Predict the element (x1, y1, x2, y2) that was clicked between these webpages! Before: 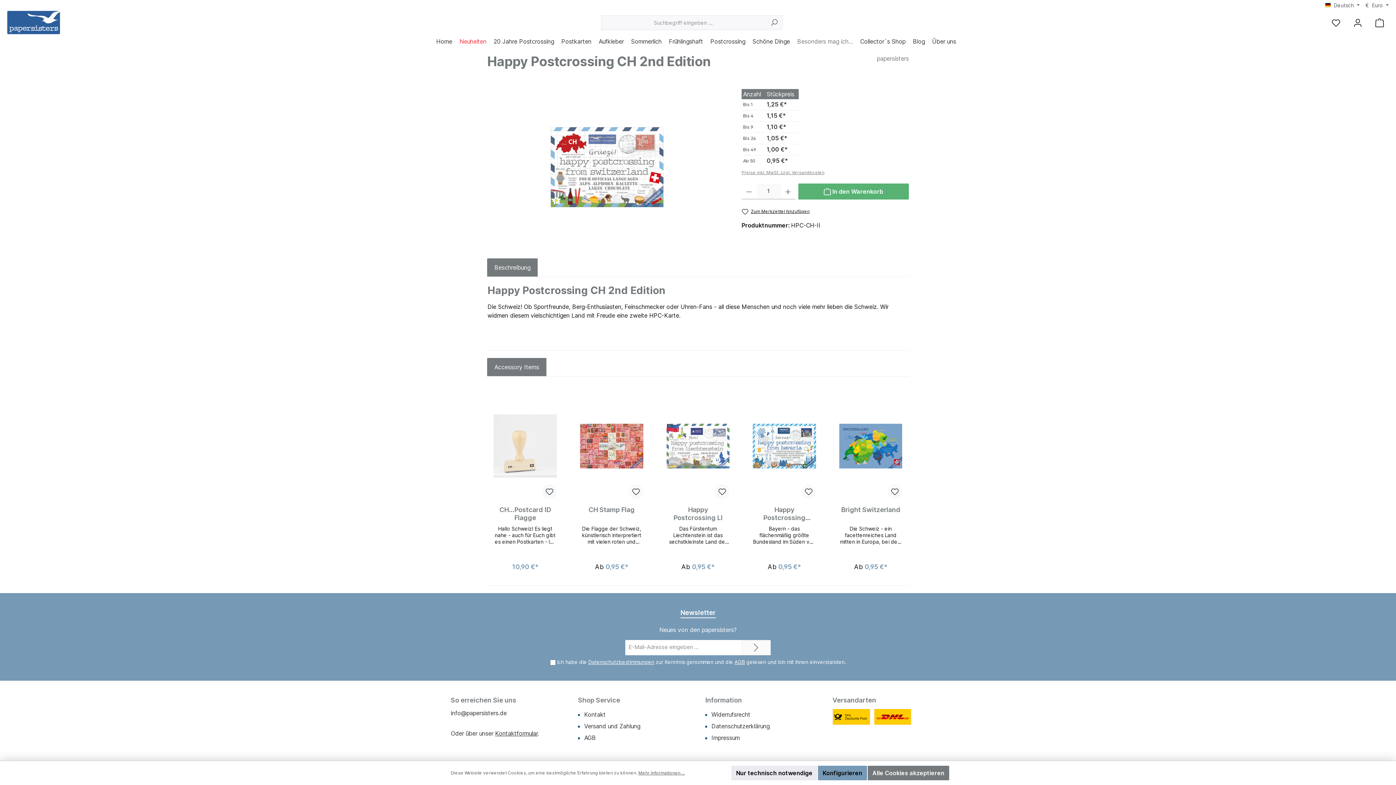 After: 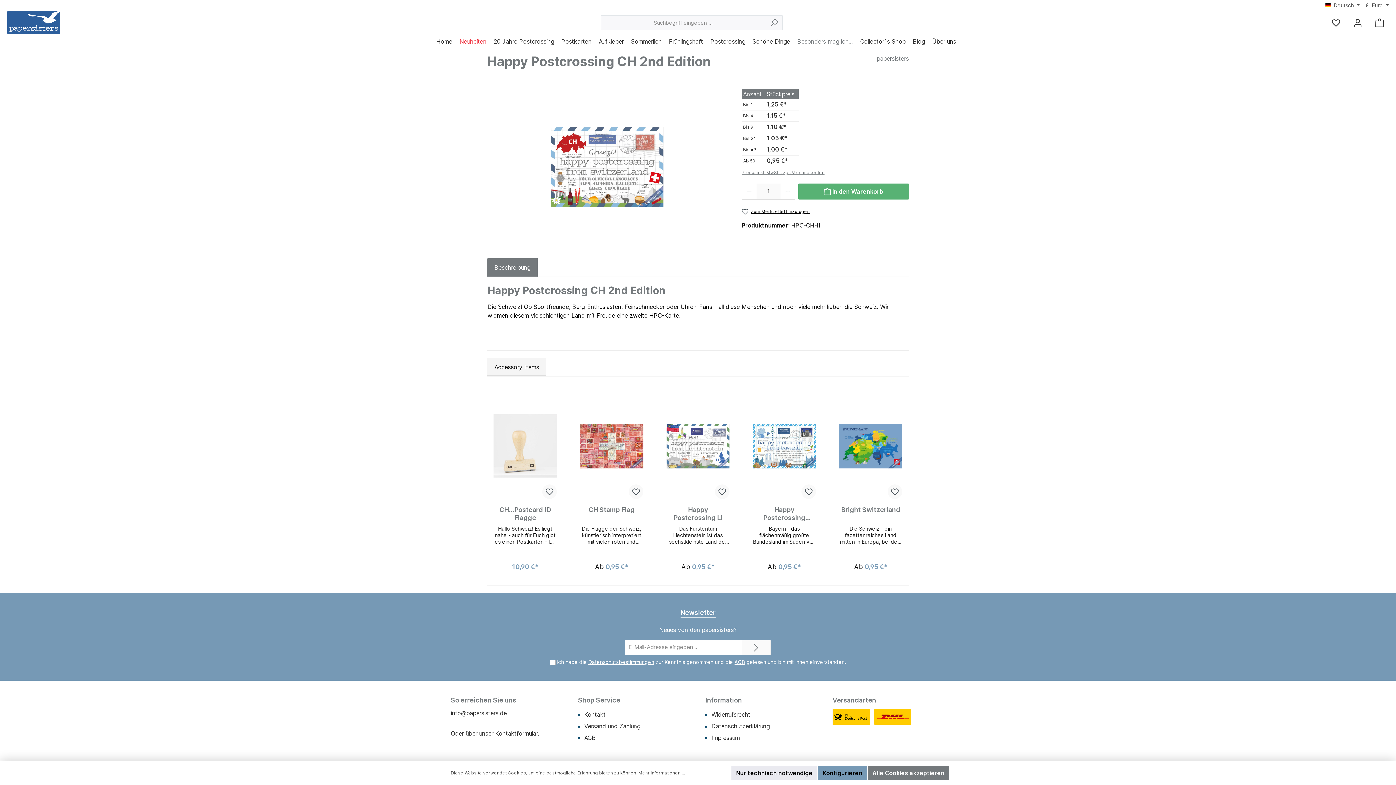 Action: label: Accessory Items bbox: (487, 358, 546, 376)